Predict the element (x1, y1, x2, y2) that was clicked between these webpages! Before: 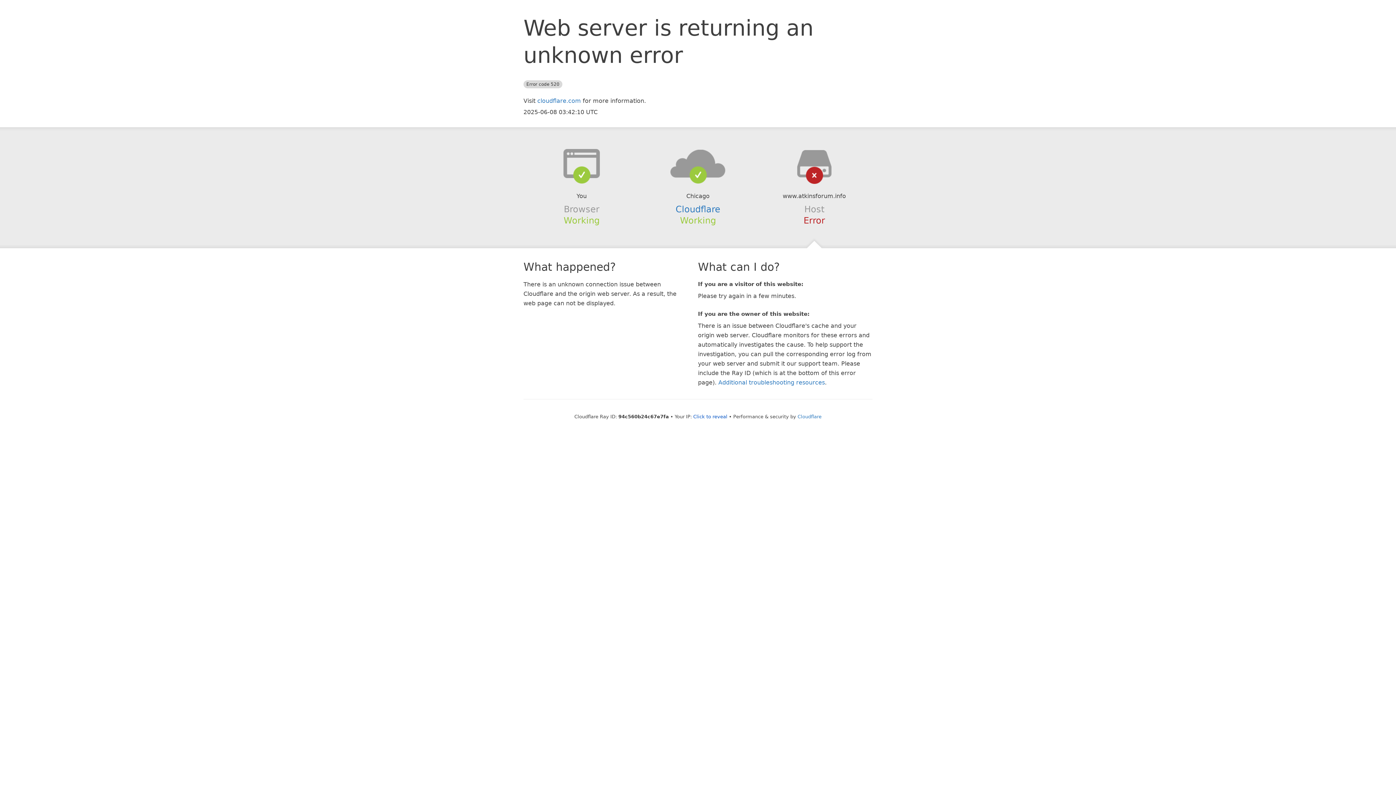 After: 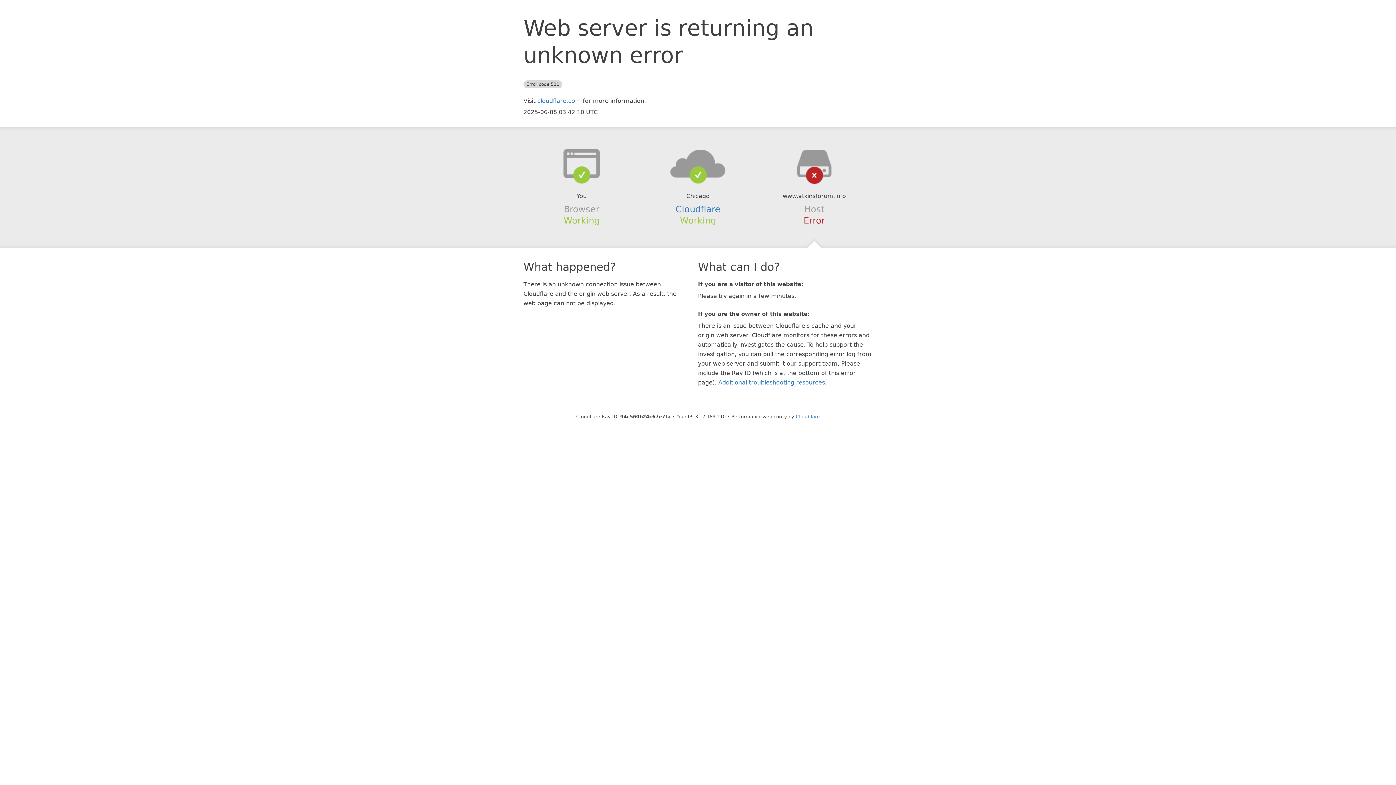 Action: label: Click to reveal bbox: (693, 414, 727, 419)